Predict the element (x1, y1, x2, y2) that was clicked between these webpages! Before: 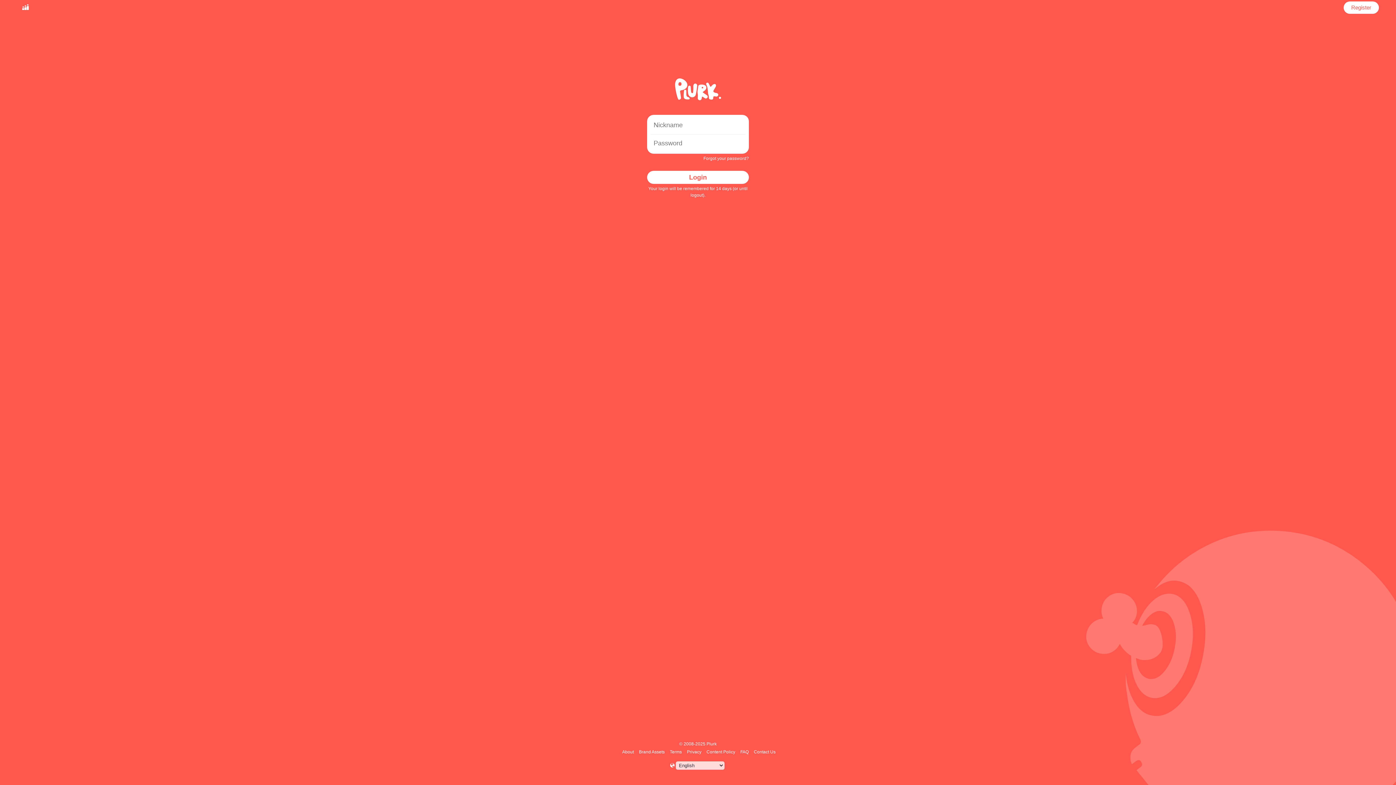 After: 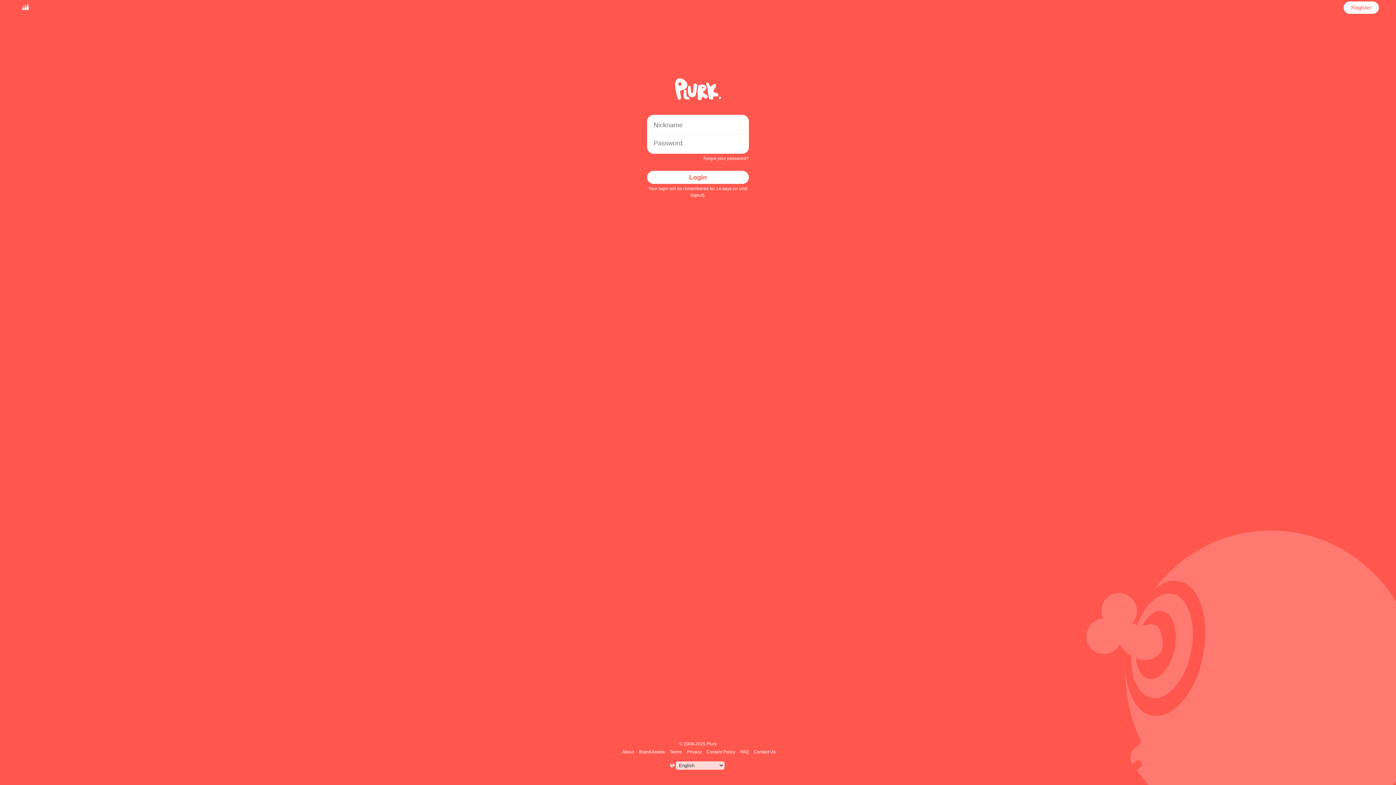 Action: label: Login bbox: (647, 170, 749, 184)